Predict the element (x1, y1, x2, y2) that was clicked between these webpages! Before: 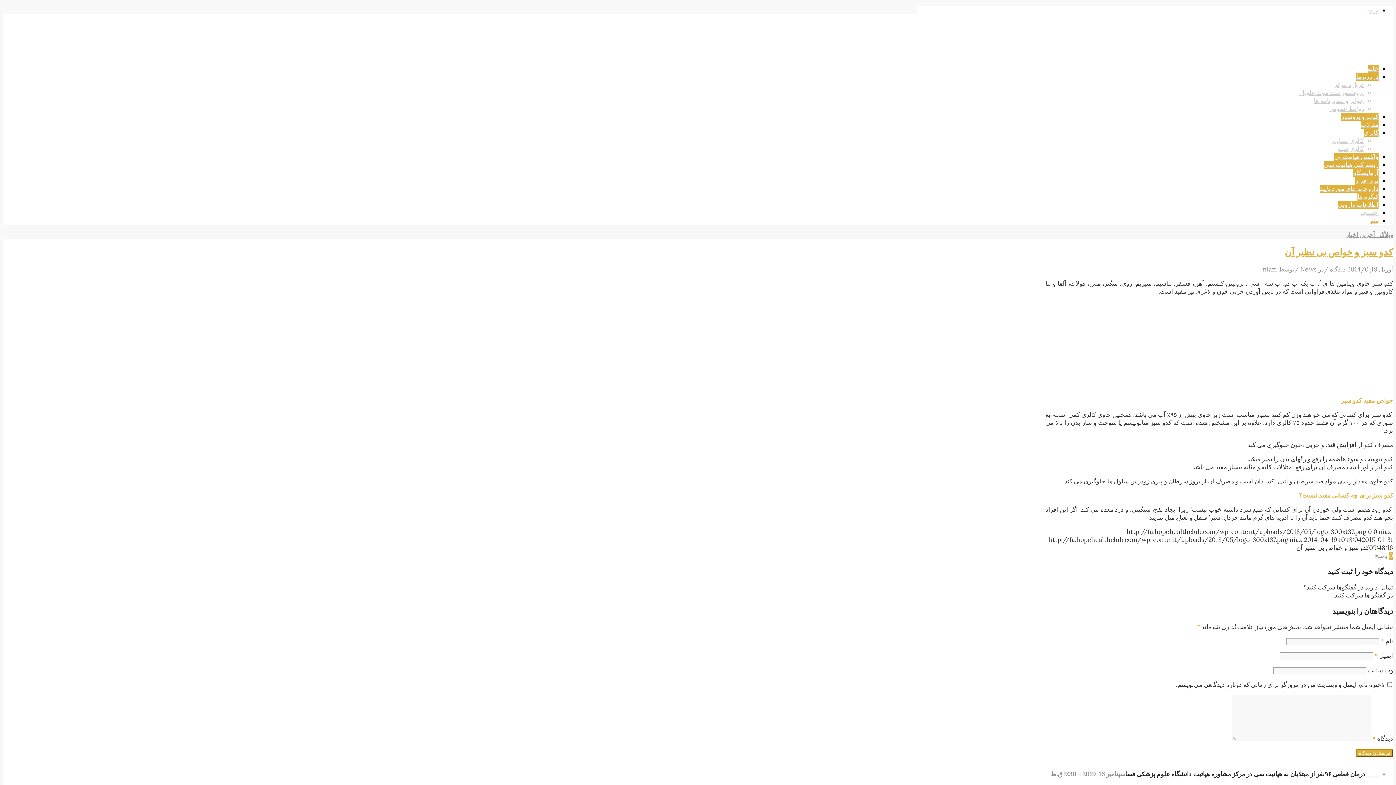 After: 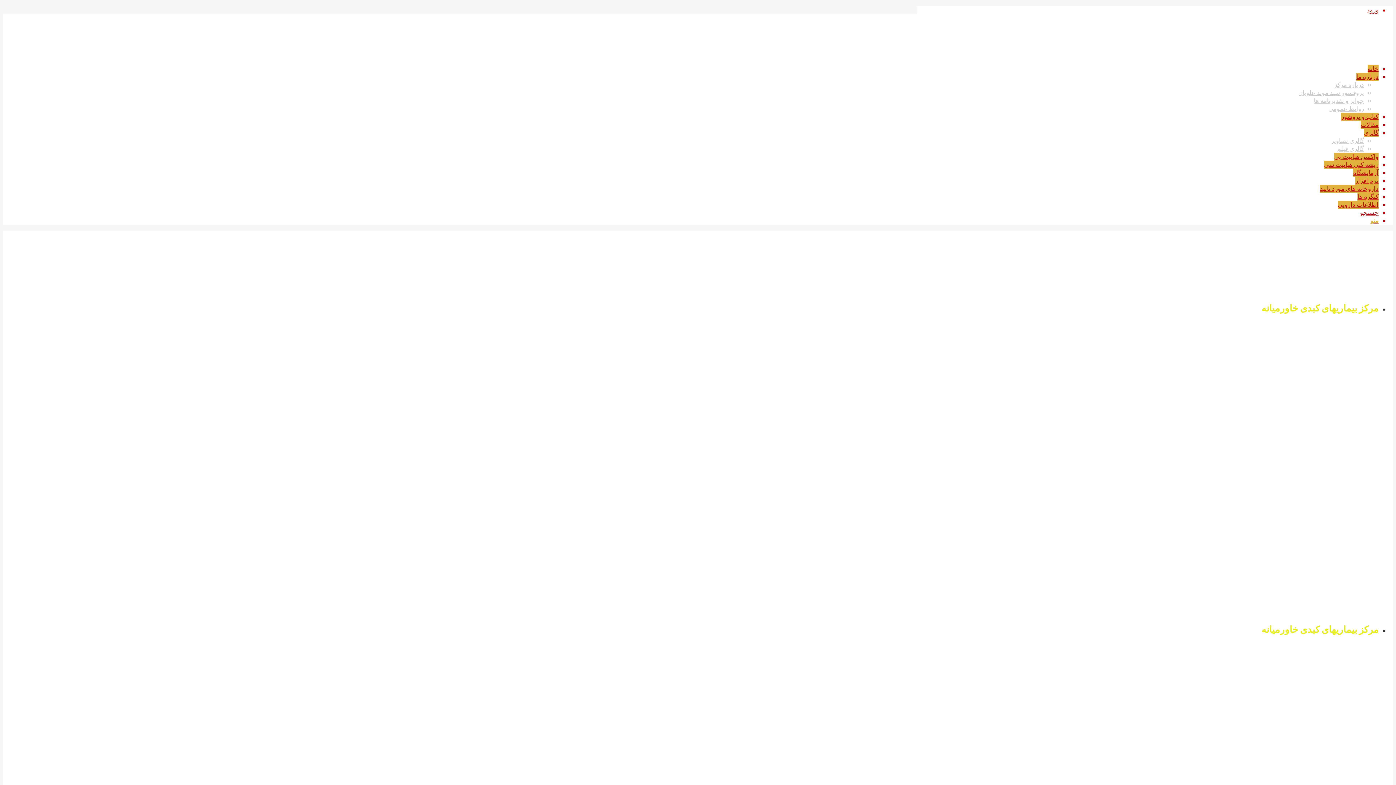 Action: bbox: (1284, 50, 1393, 58)